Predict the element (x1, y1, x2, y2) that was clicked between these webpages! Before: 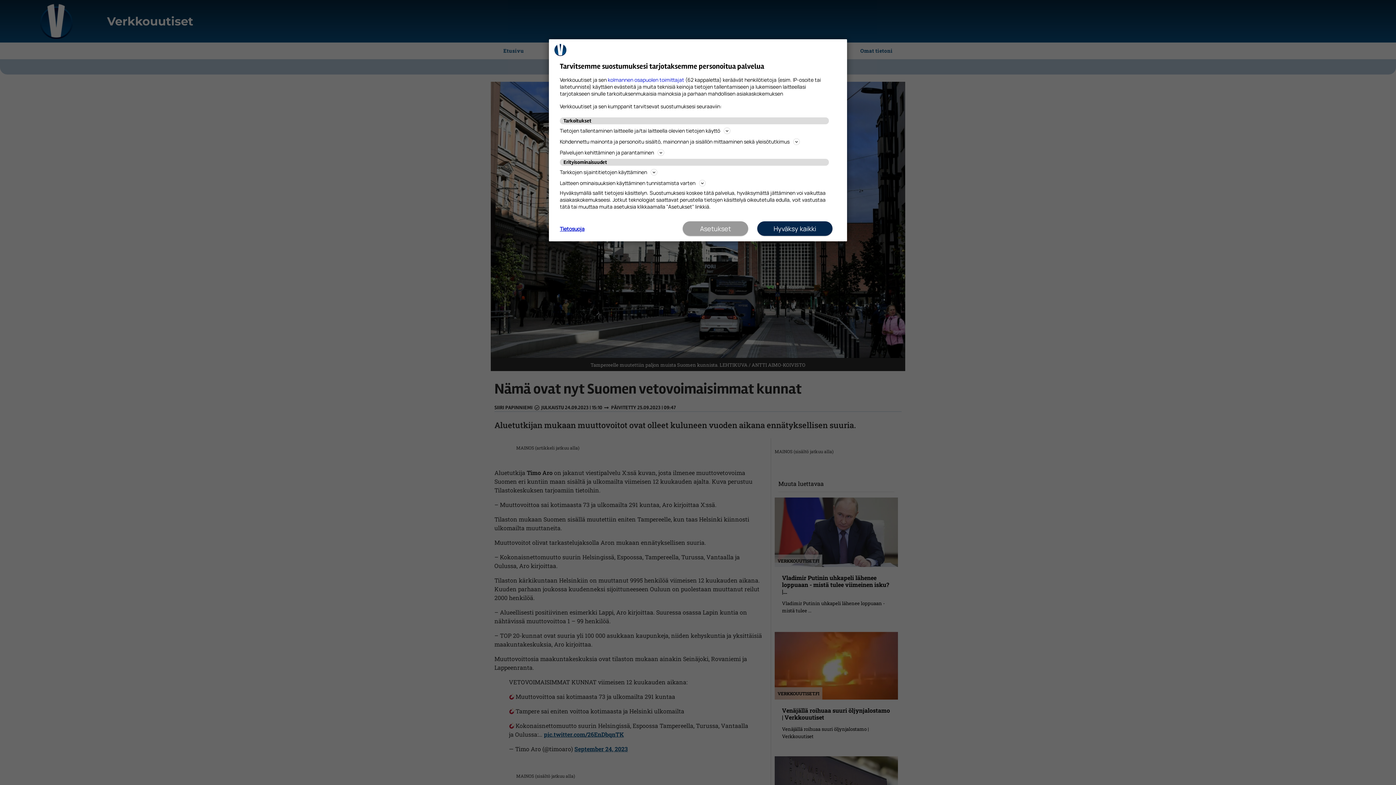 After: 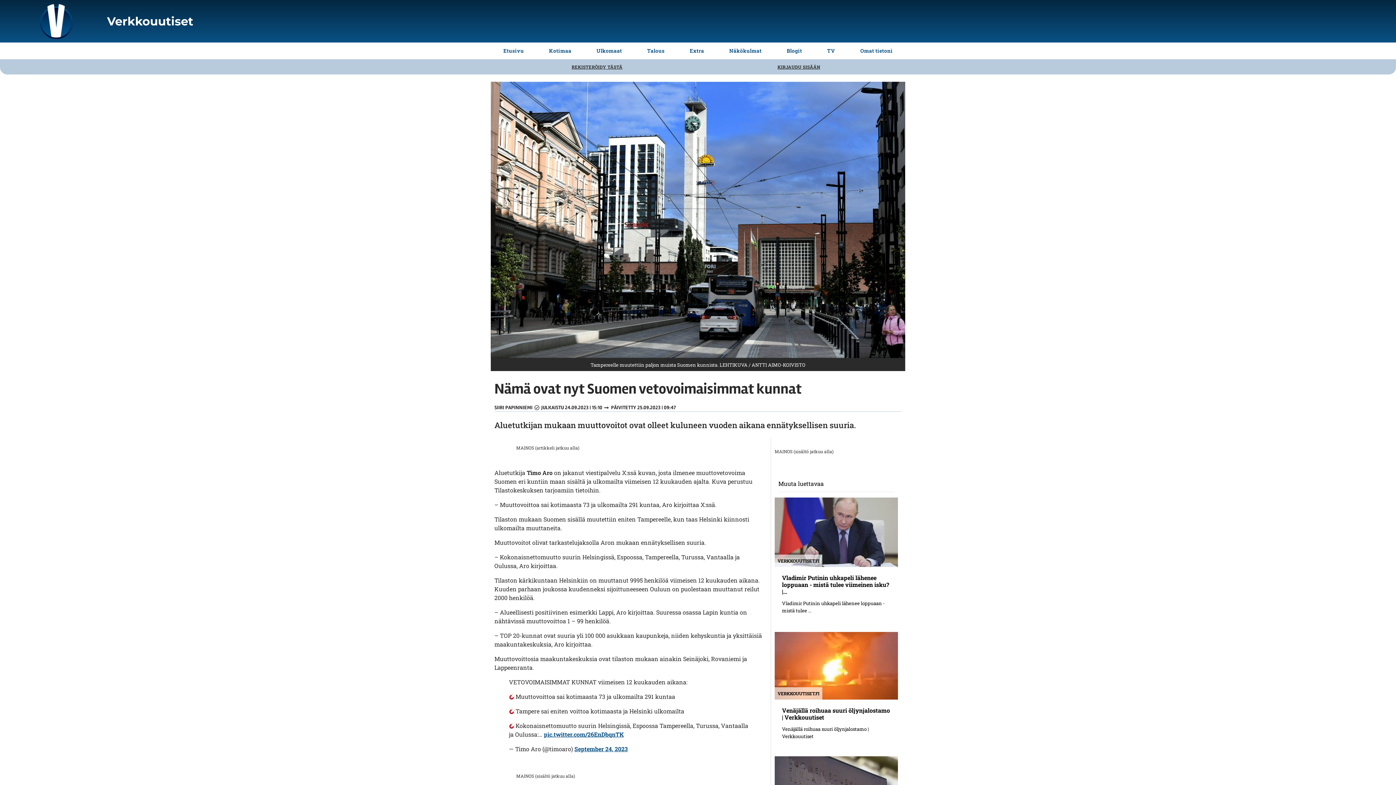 Action: label: Hyväksy kaikki bbox: (757, 221, 832, 236)